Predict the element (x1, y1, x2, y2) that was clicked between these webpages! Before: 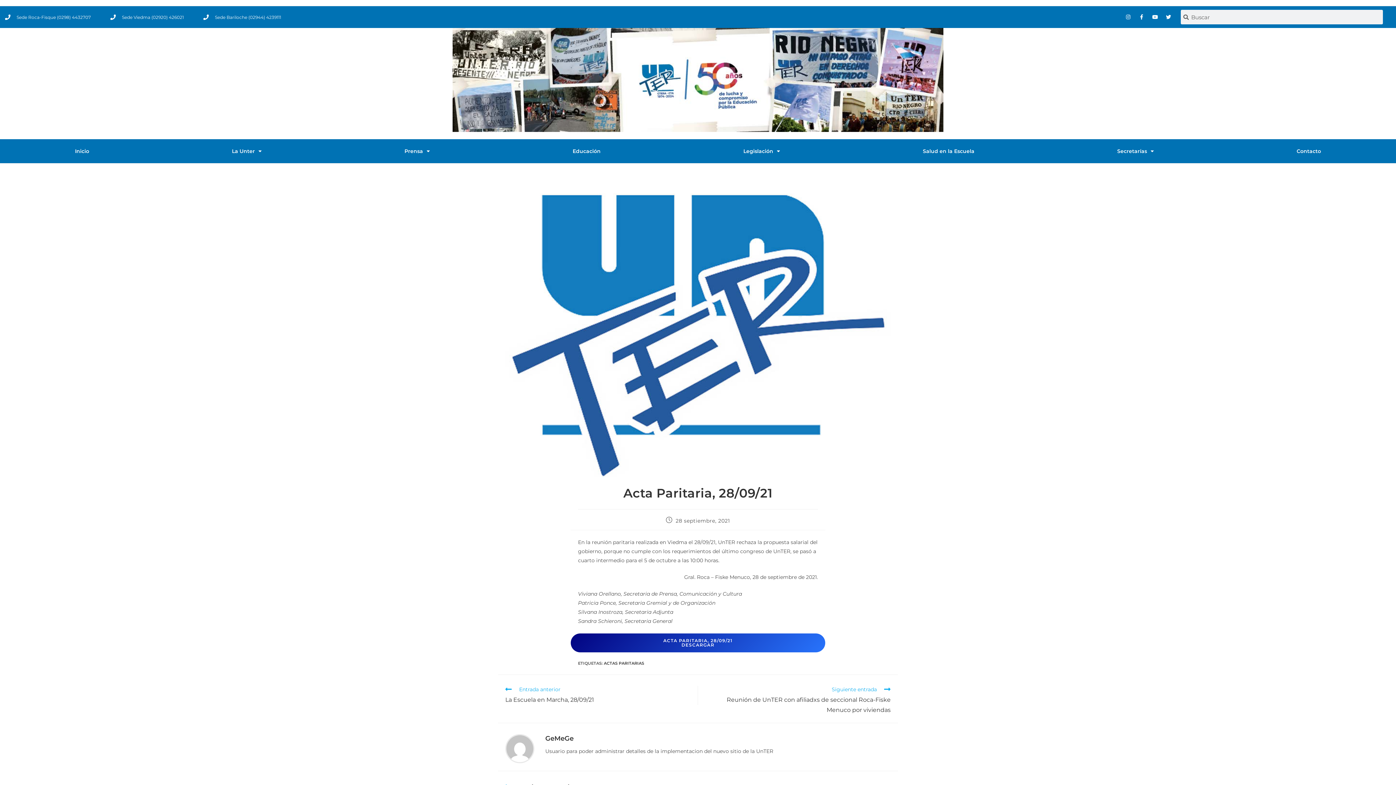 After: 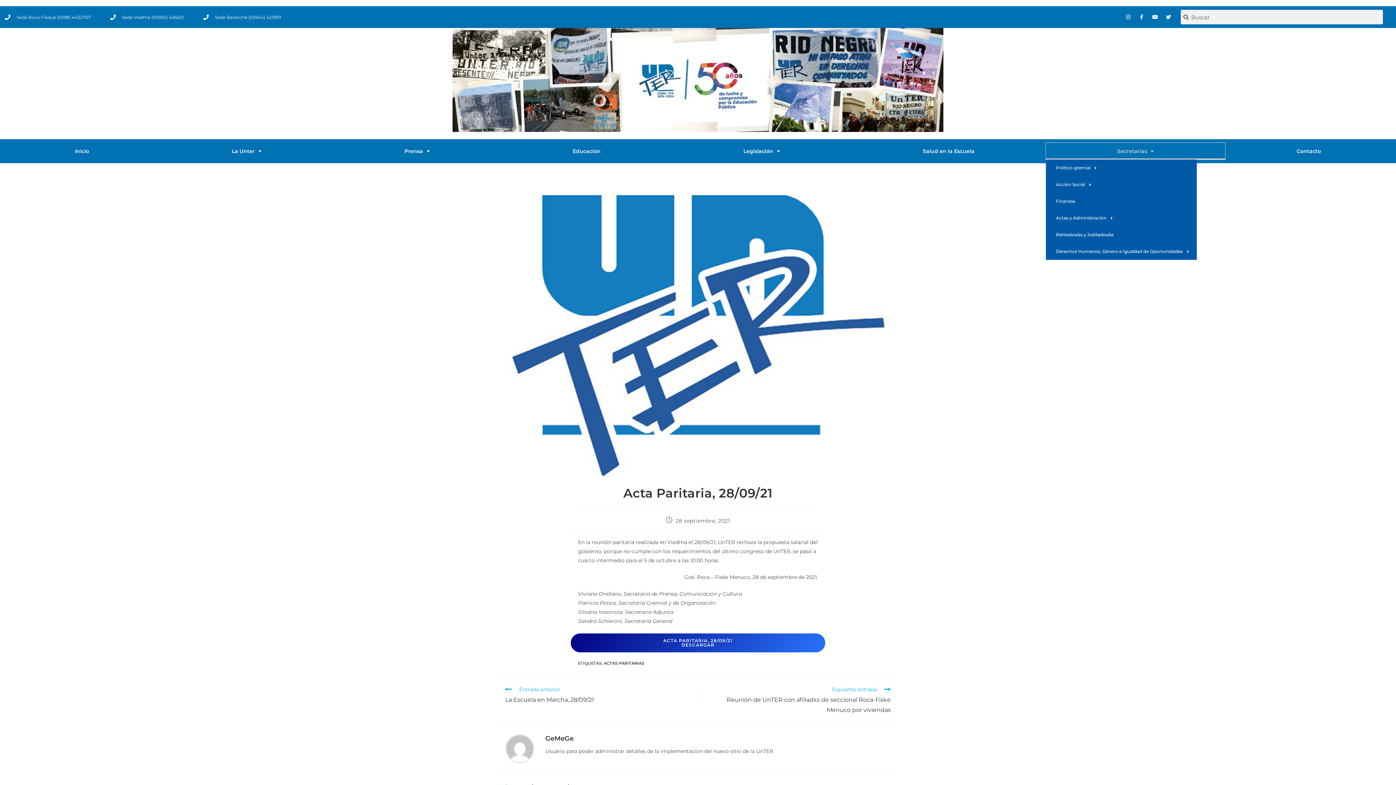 Action: label: Secretarías bbox: (1046, 142, 1225, 159)